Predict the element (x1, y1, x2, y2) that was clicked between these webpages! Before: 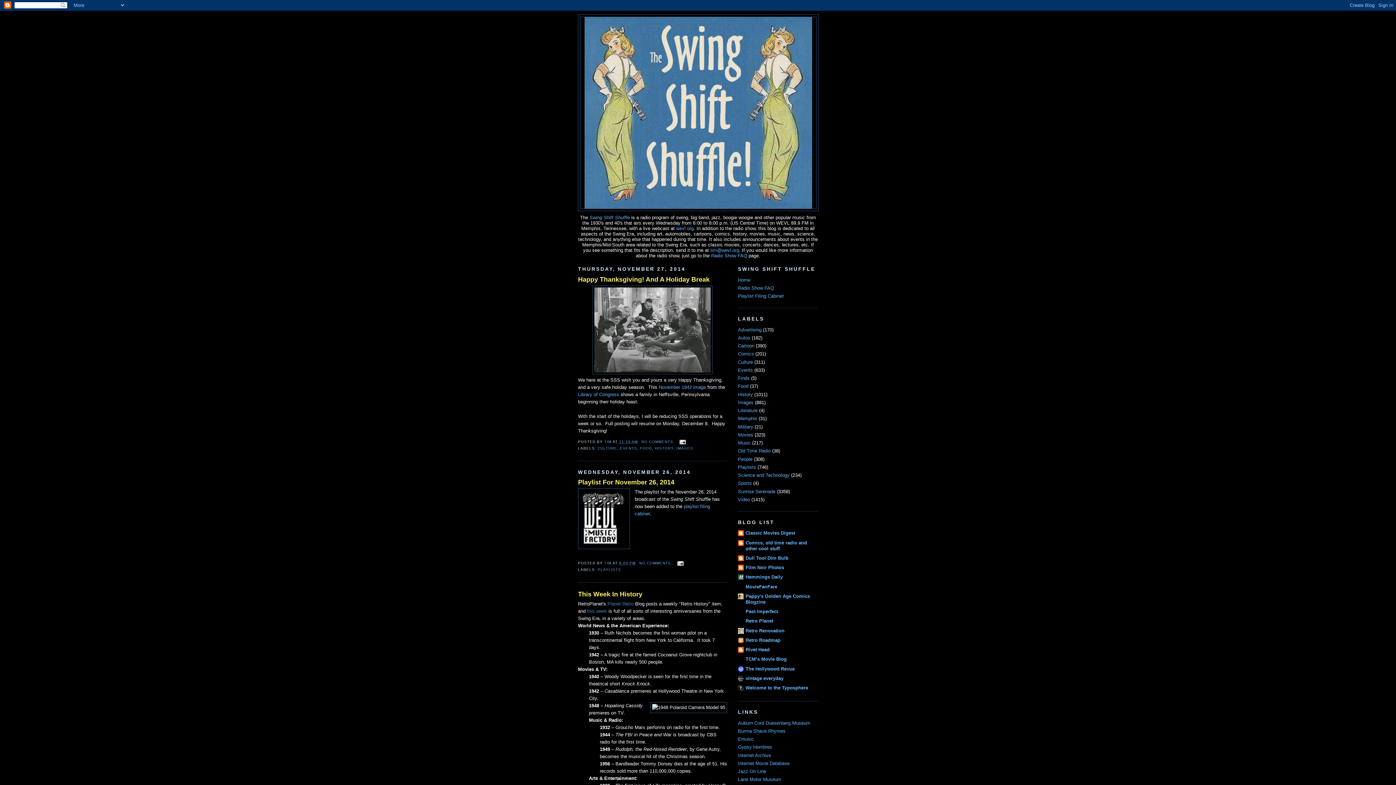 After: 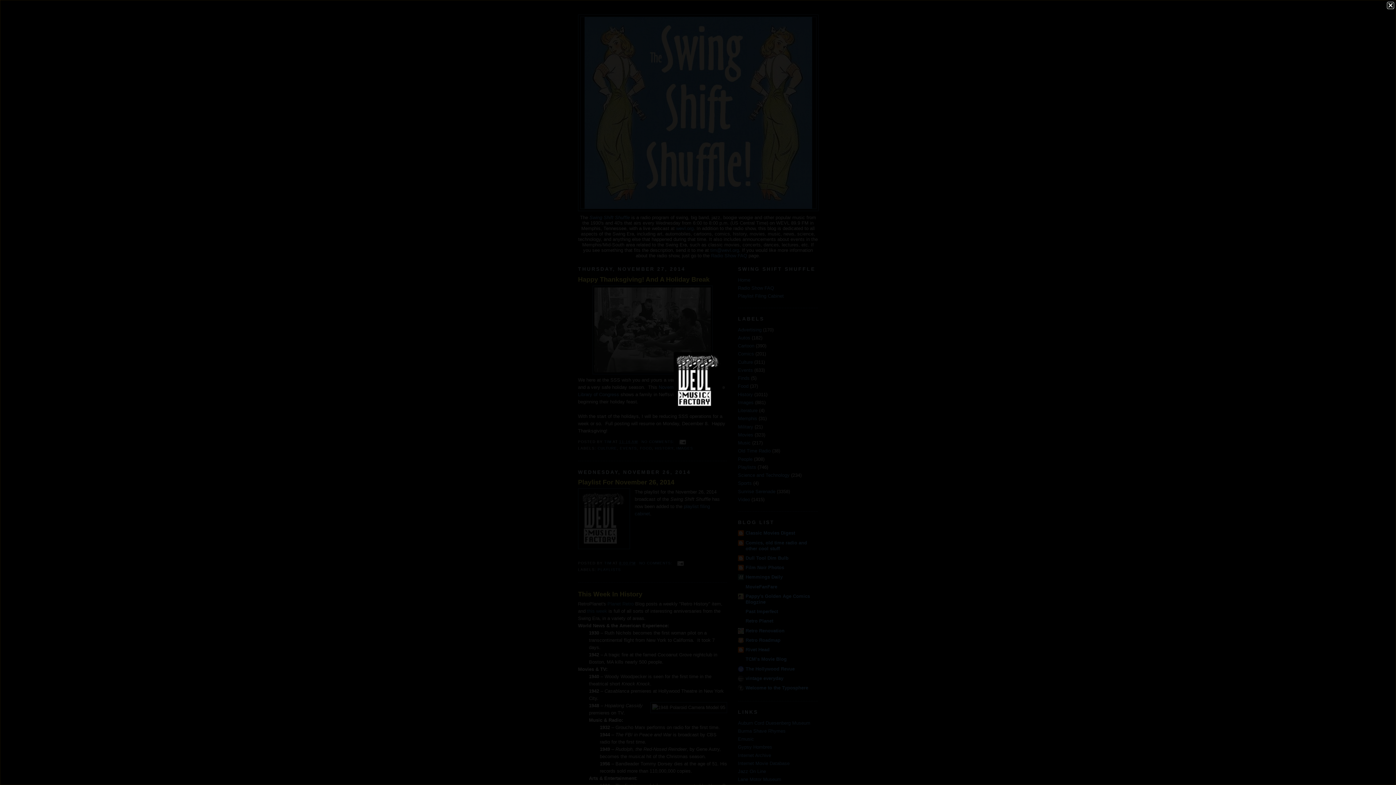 Action: bbox: (578, 488, 630, 551)